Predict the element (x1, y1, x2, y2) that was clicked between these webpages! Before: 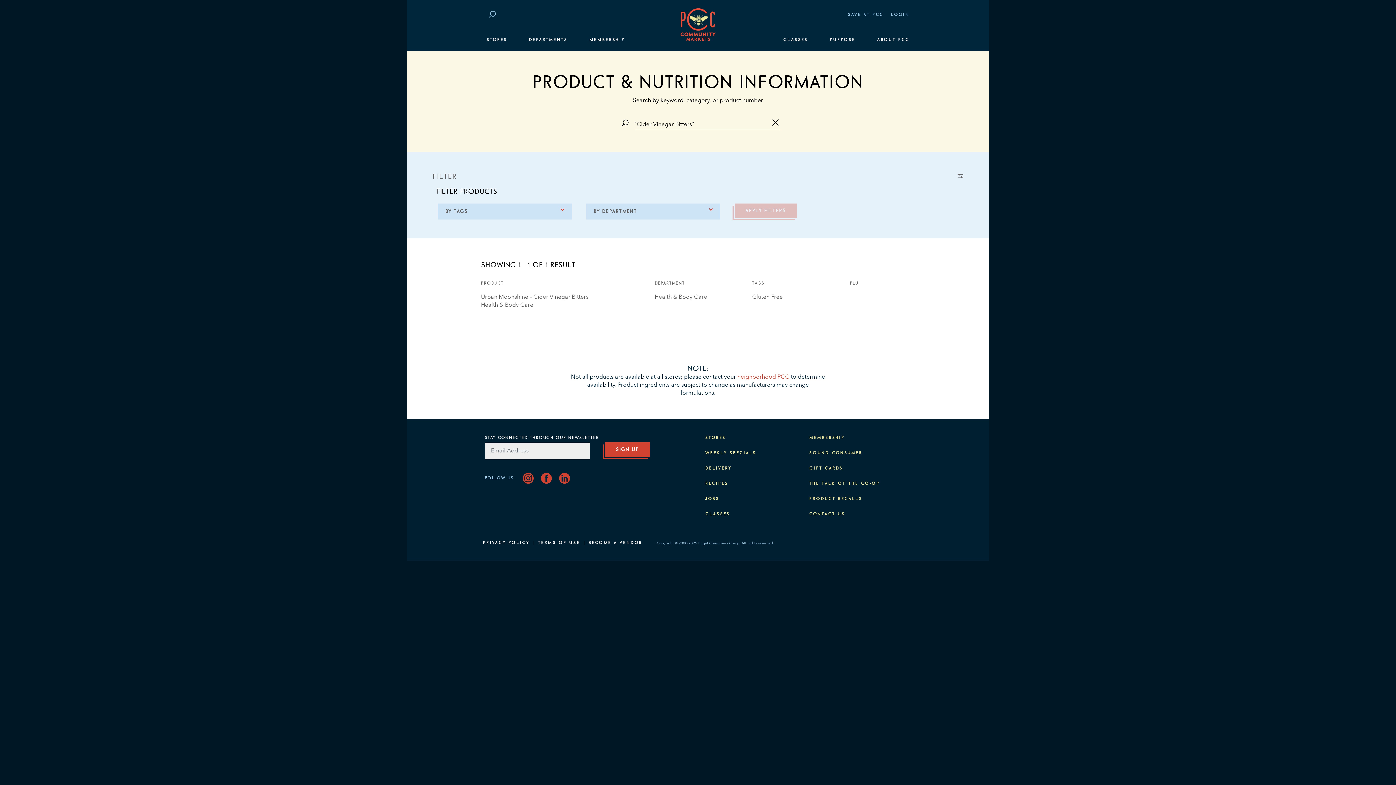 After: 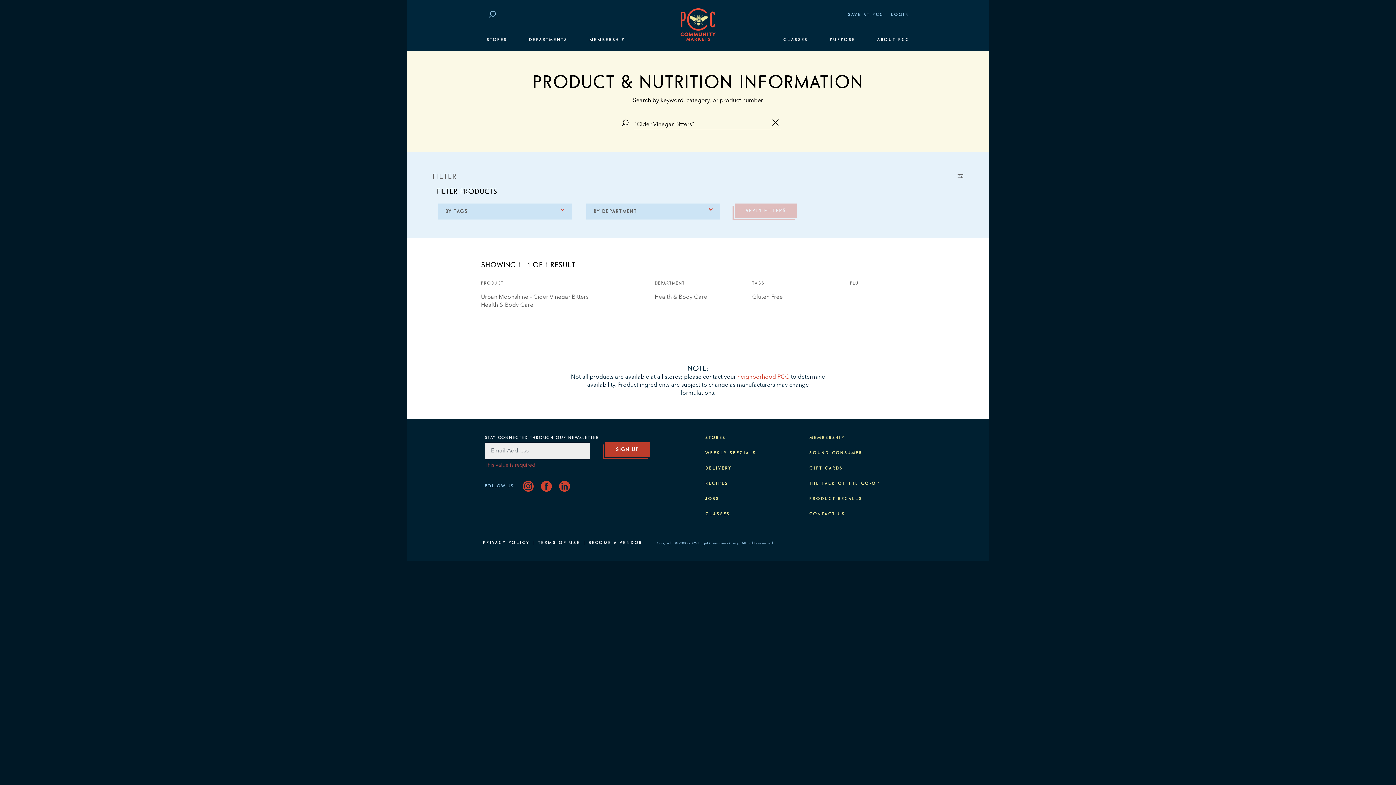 Action: bbox: (605, 442, 650, 457) label: SIGN UP